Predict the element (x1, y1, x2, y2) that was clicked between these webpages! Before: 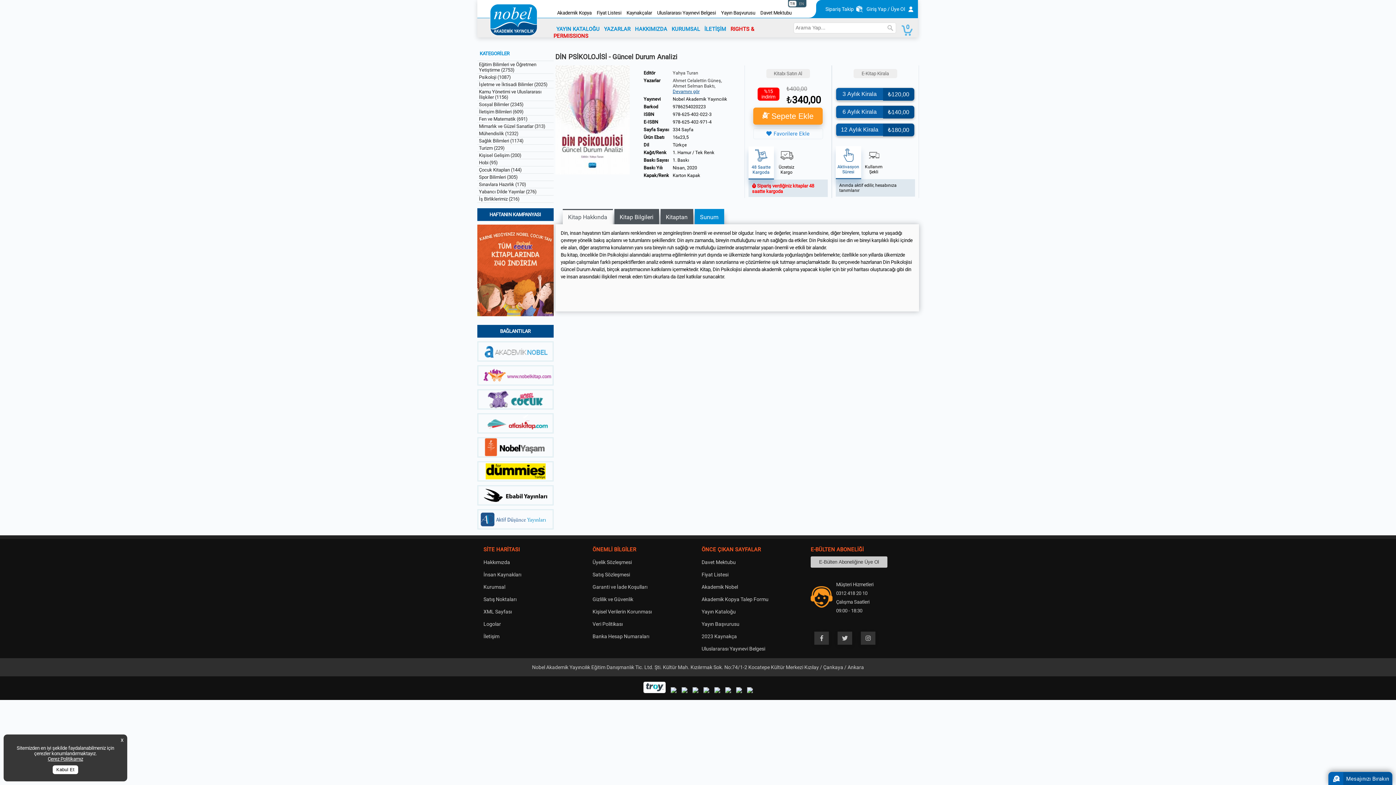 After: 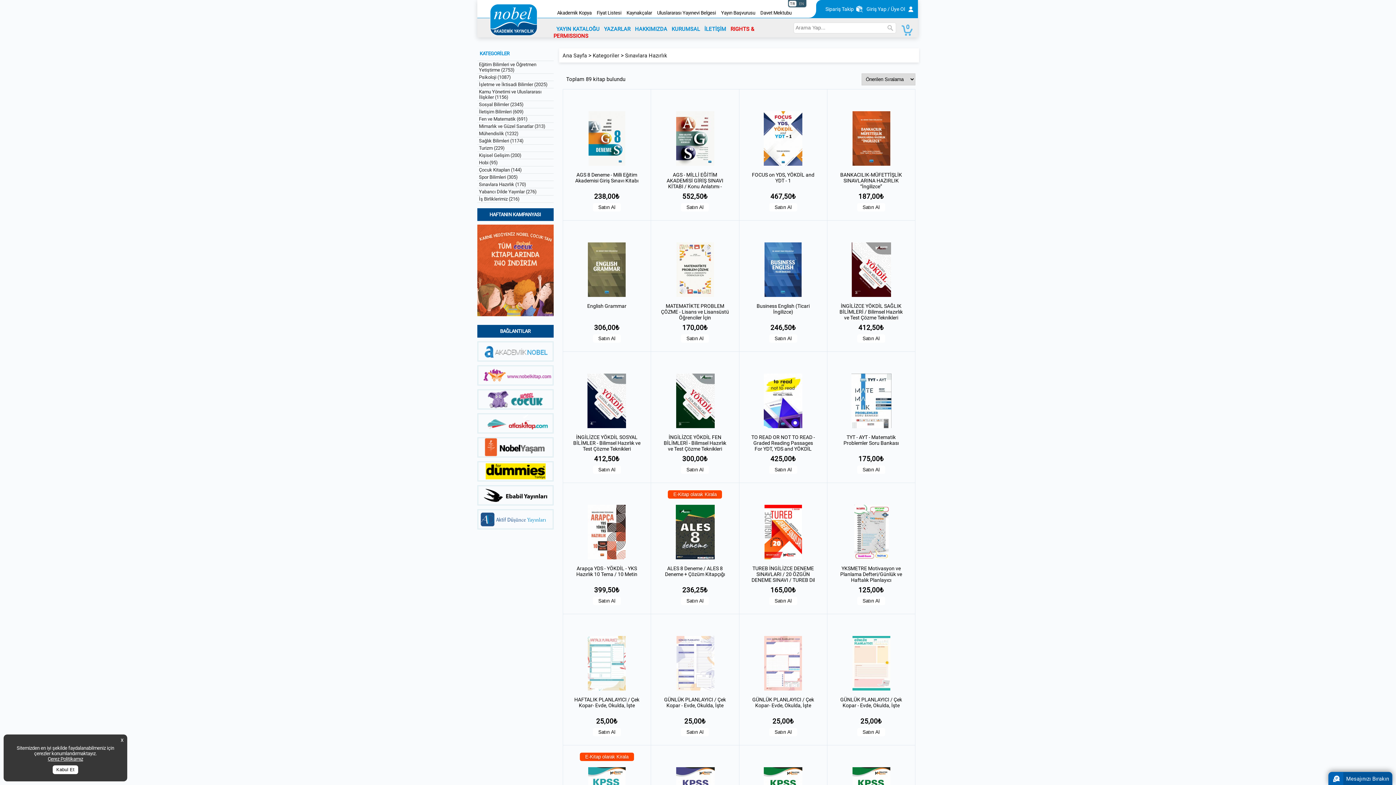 Action: bbox: (477, 180, 553, 188) label: Sınavlara Hazırlık (170)